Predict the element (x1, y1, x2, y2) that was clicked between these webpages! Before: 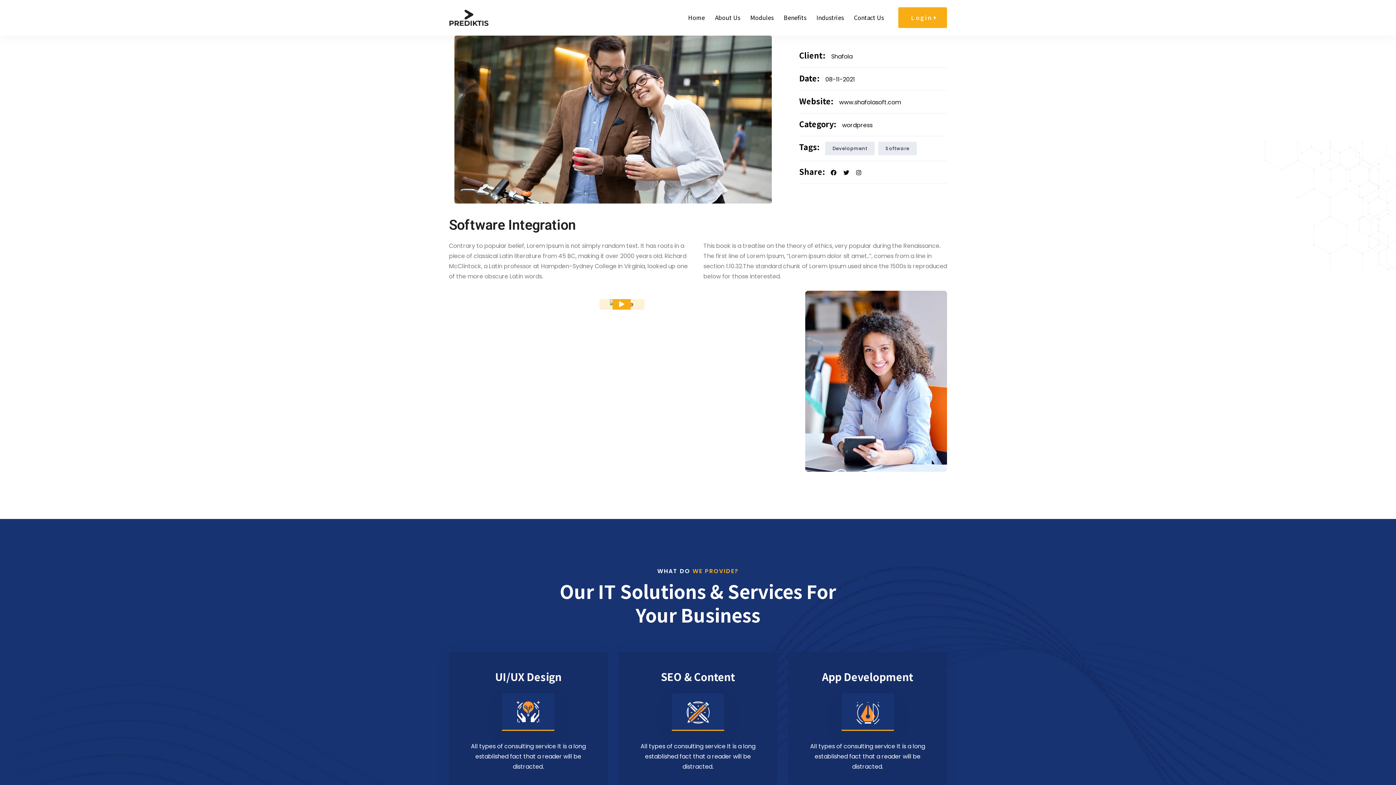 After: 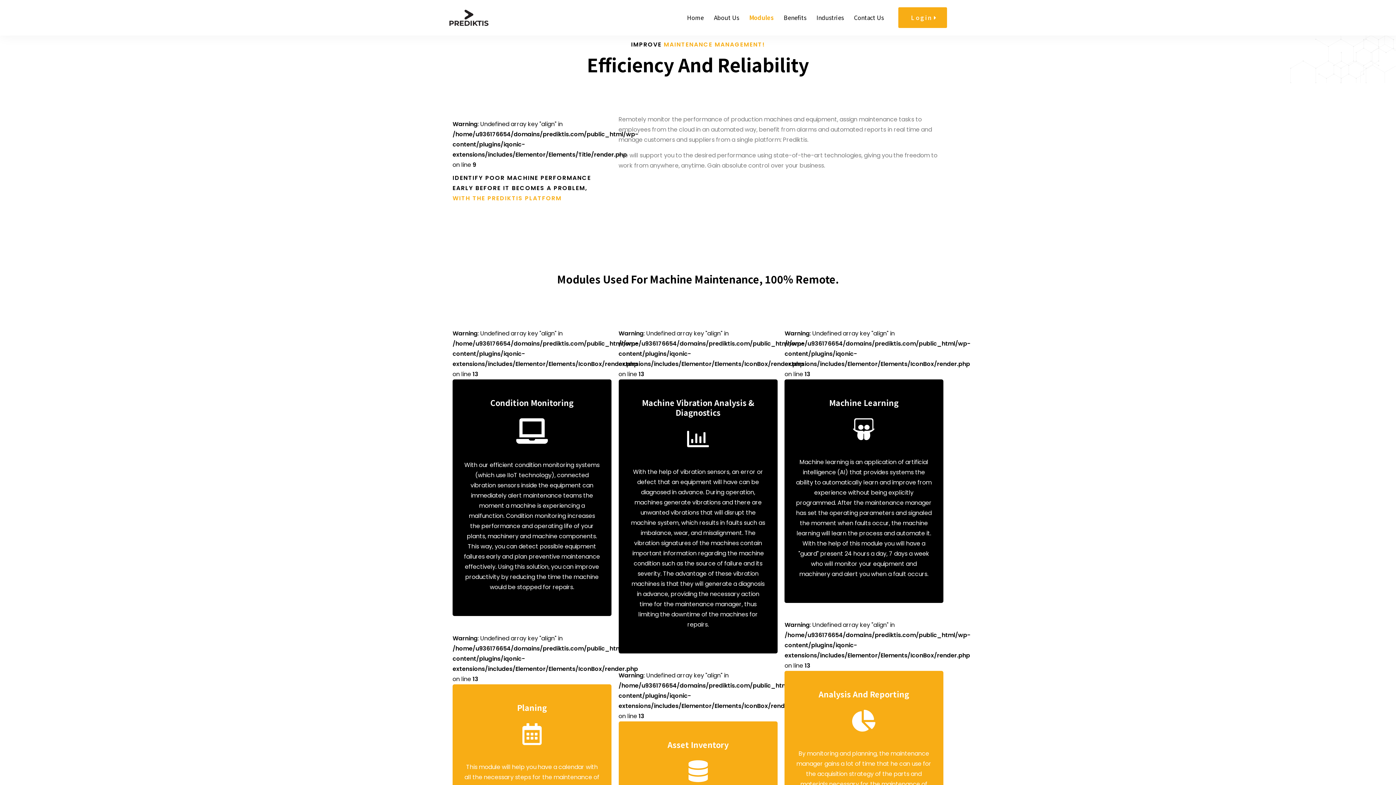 Action: label: Modules bbox: (746, 13, 773, 21)